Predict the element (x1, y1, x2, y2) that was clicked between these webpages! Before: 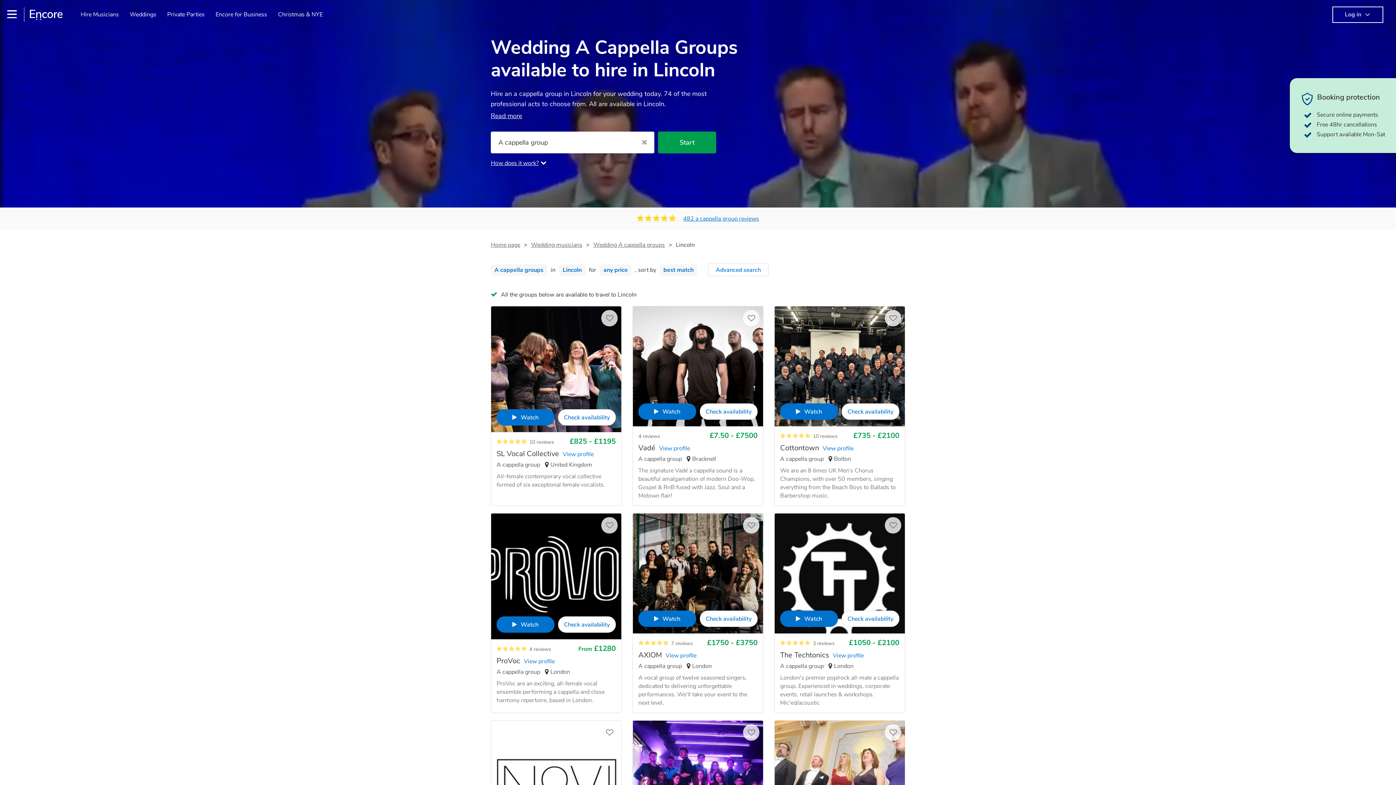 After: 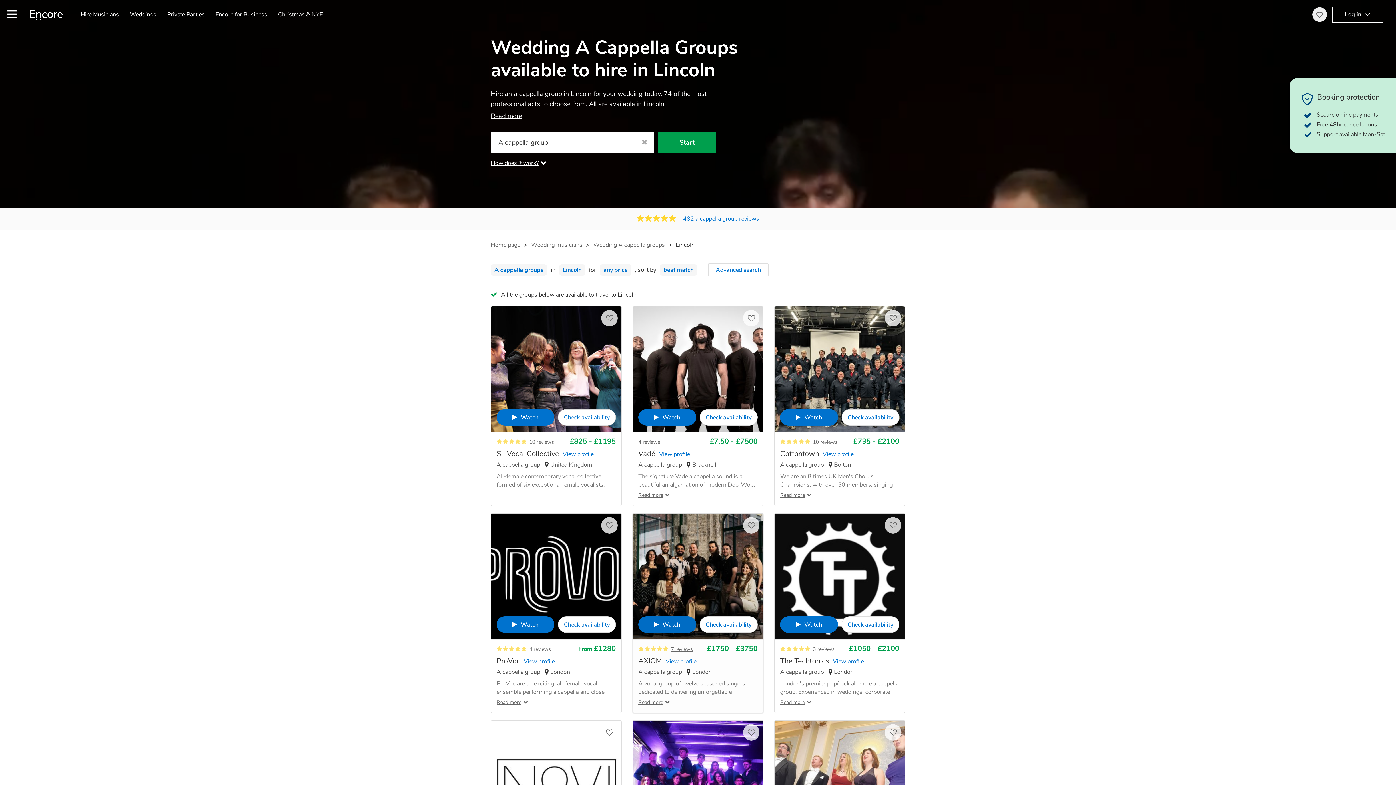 Action: label: Watch bbox: (638, 610, 696, 627)